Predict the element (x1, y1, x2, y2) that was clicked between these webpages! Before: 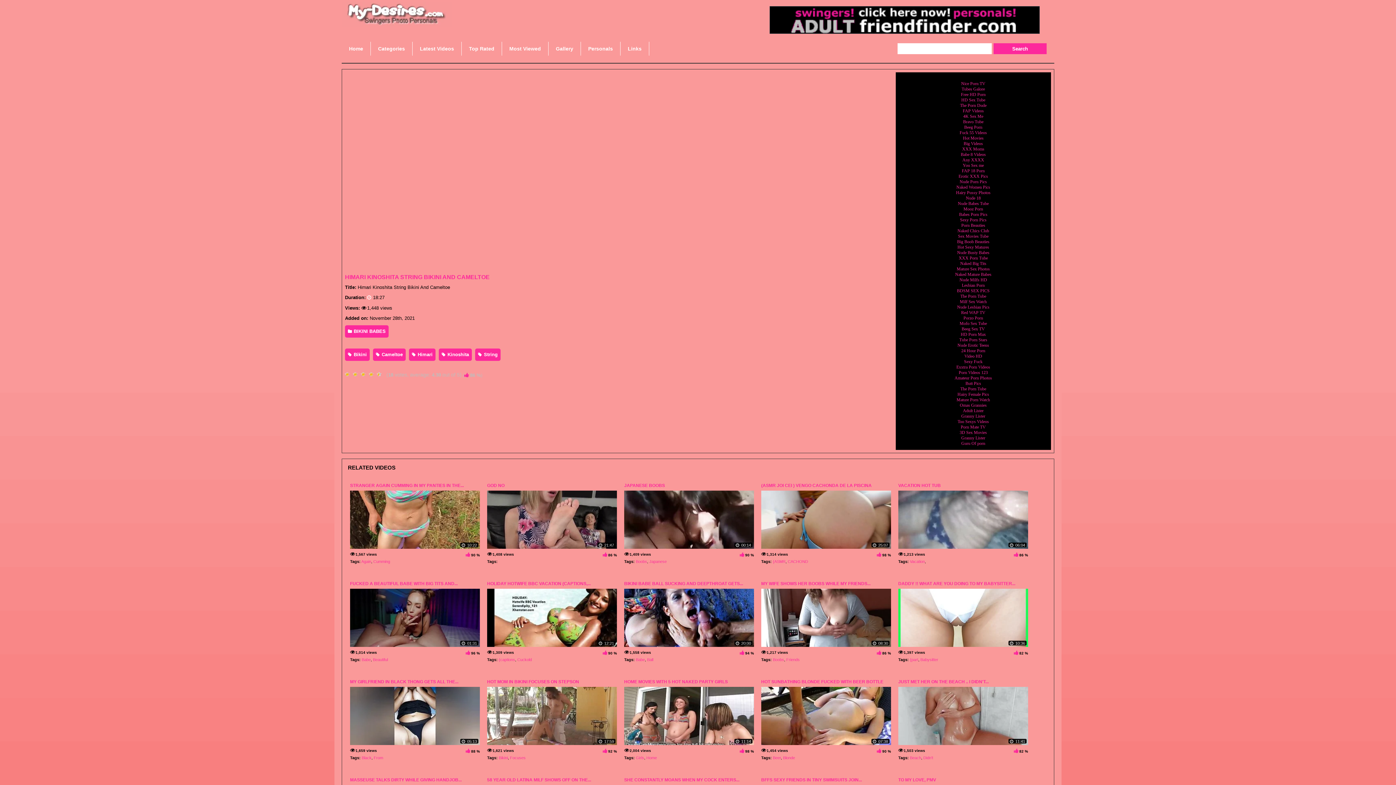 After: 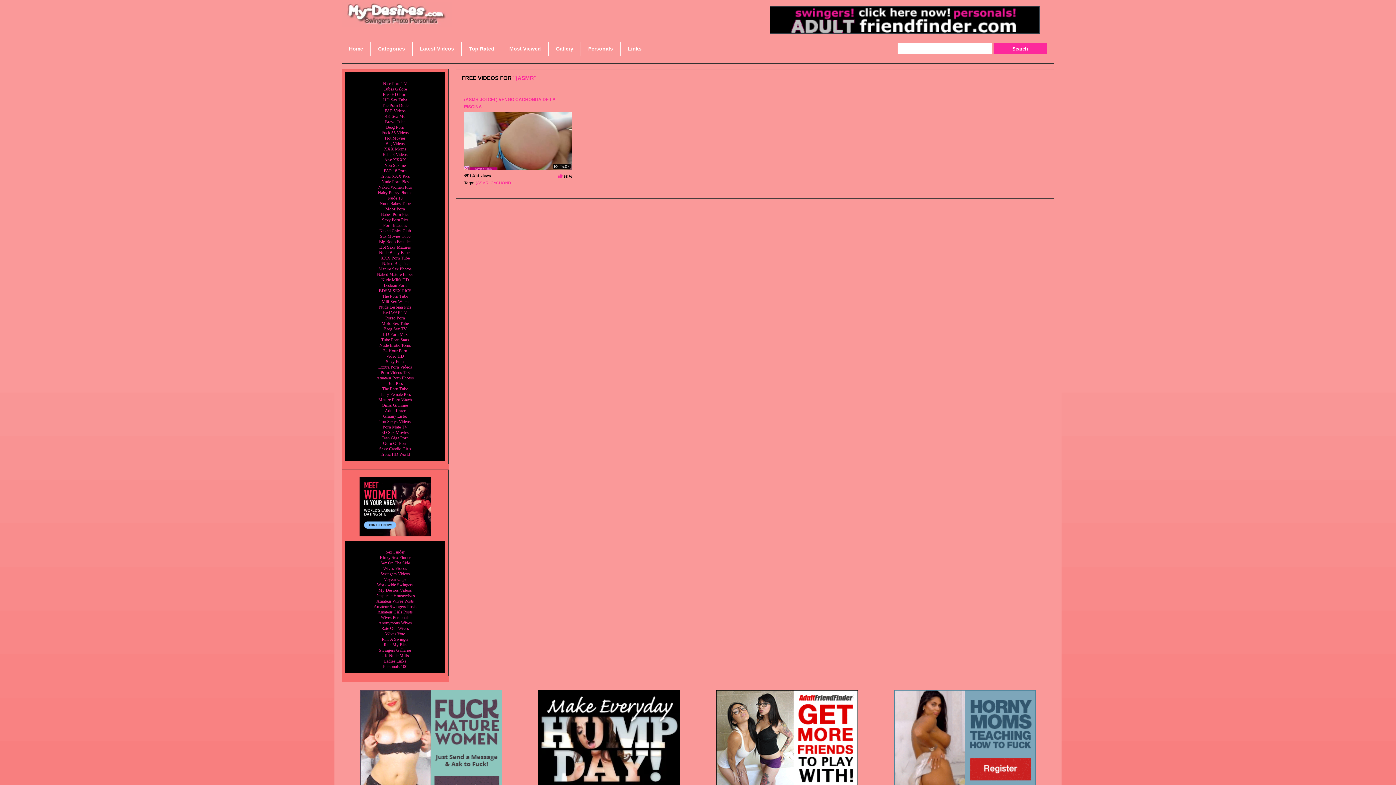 Action: bbox: (773, 559, 785, 564) label: (ASMR